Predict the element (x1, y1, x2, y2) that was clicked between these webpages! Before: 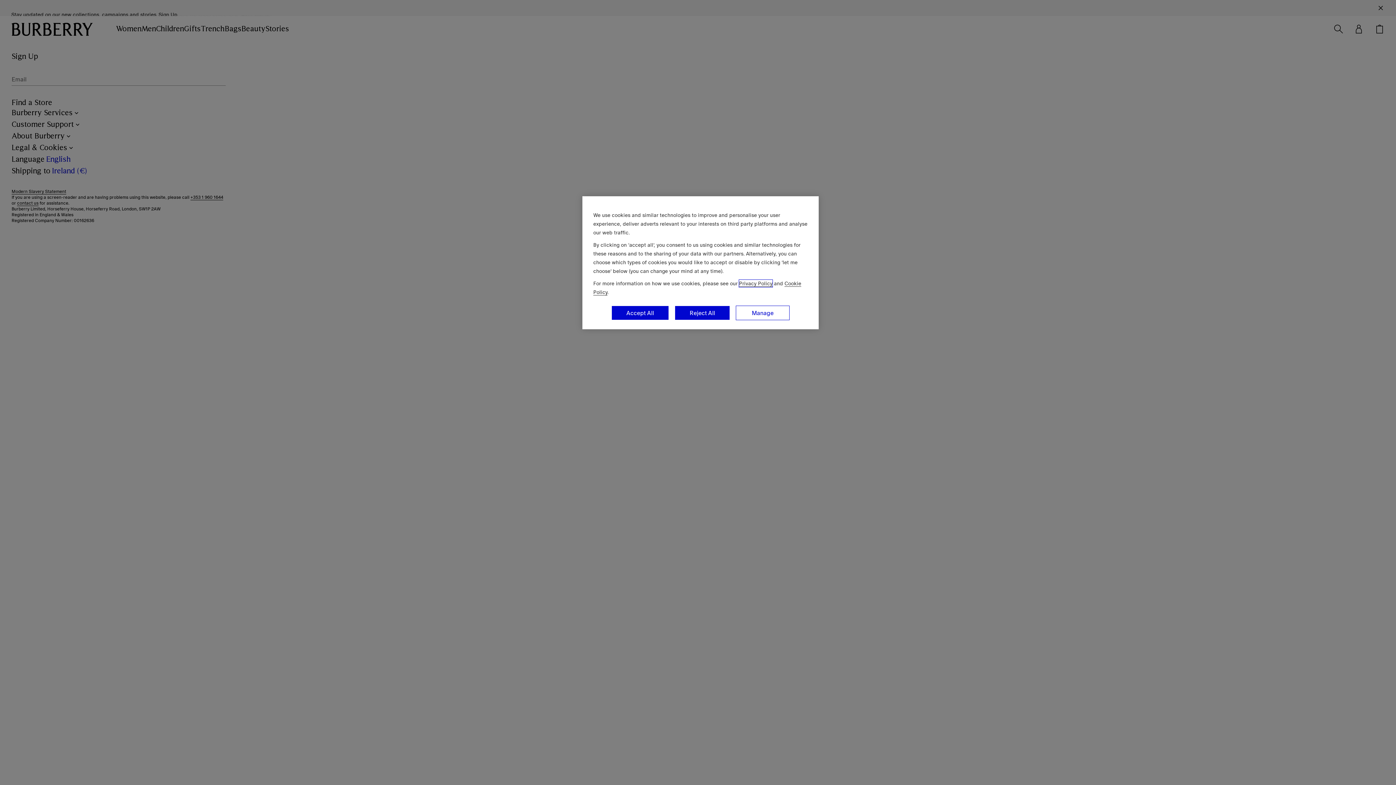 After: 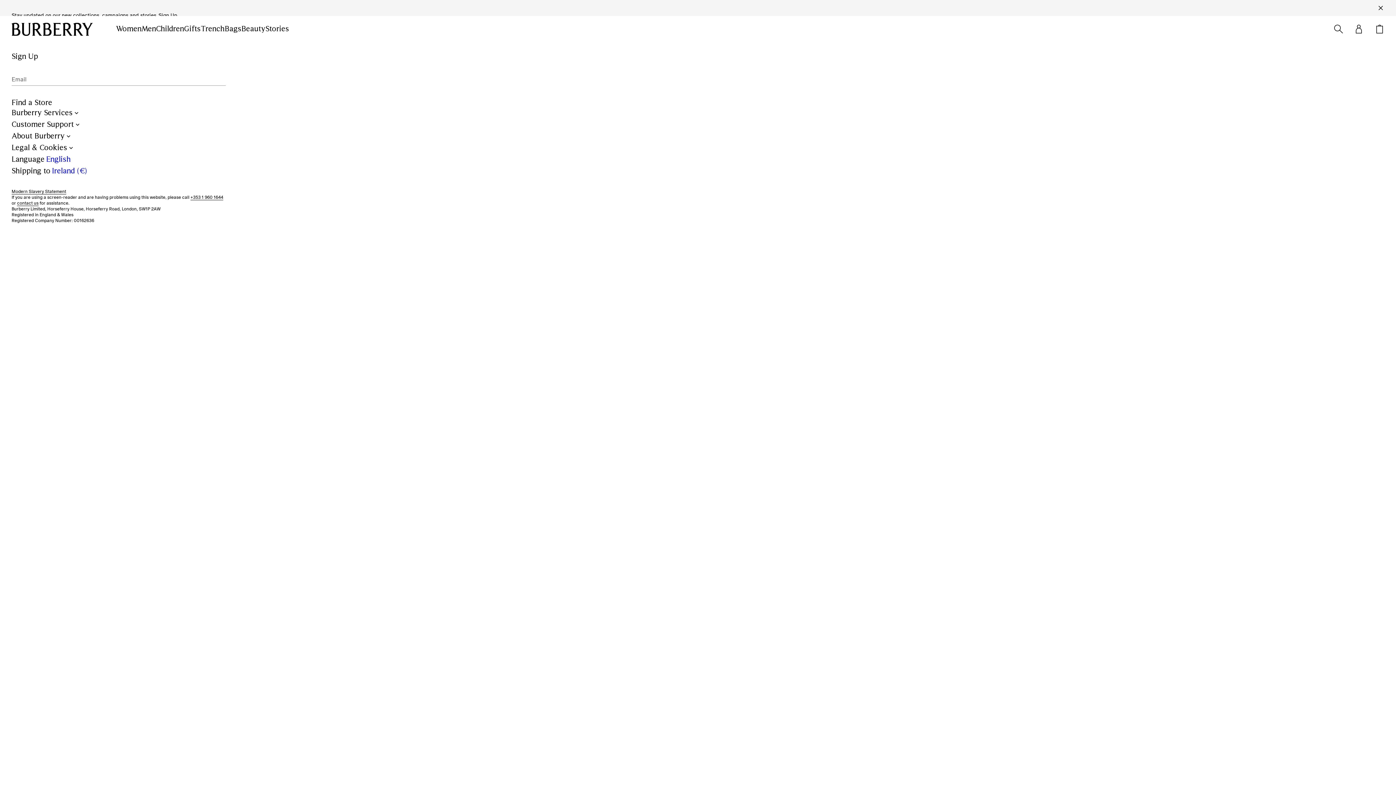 Action: bbox: (611, 305, 669, 320) label: Accept All